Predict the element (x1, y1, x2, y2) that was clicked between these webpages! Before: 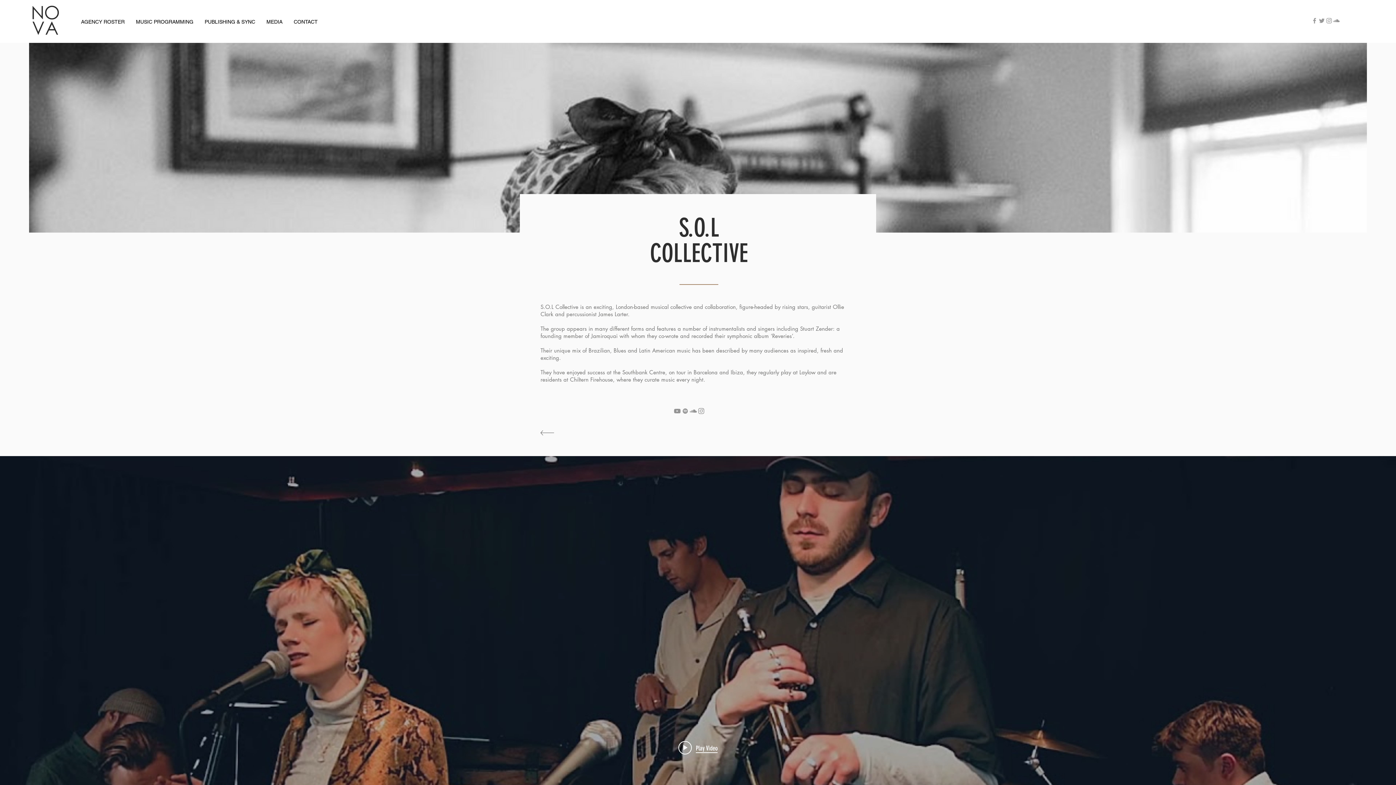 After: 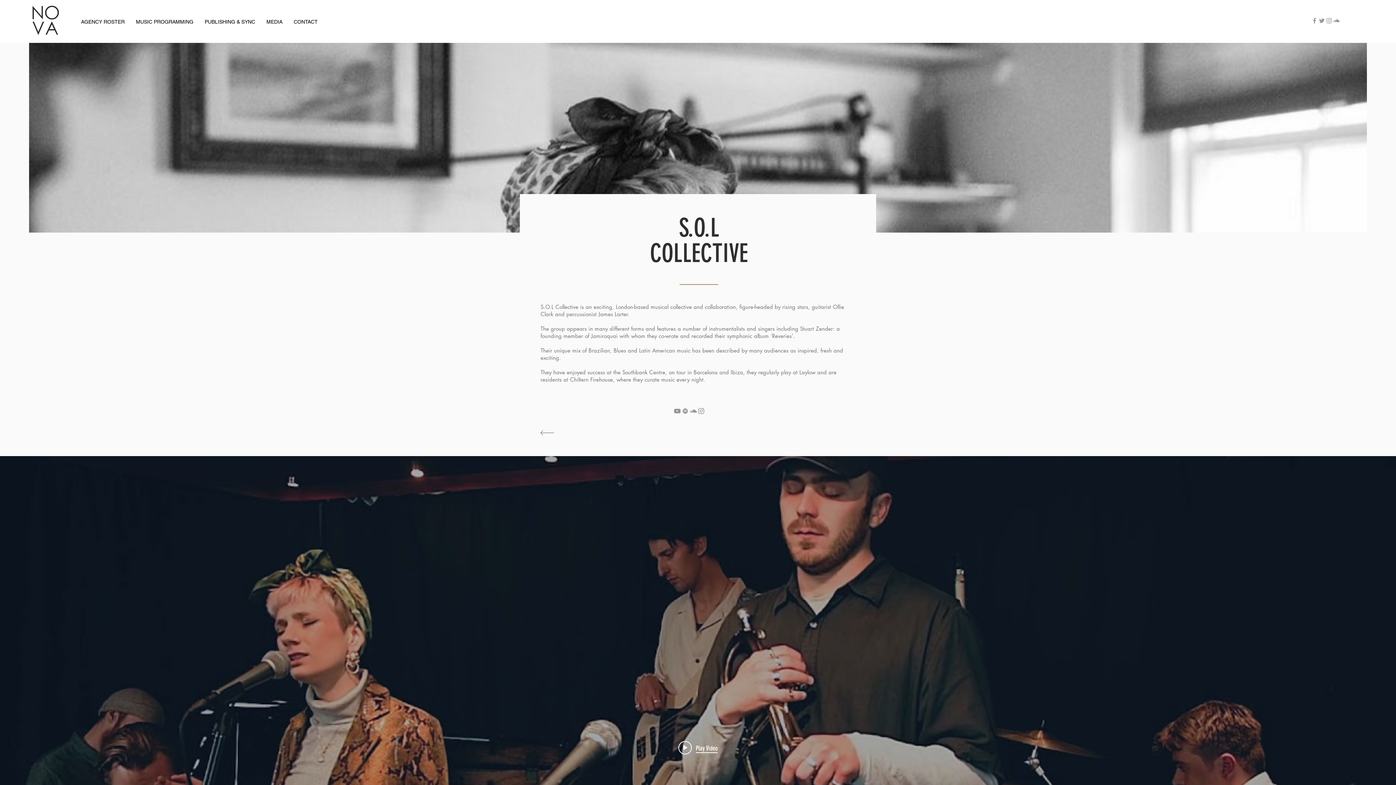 Action: label: Instagram bbox: (697, 407, 705, 415)